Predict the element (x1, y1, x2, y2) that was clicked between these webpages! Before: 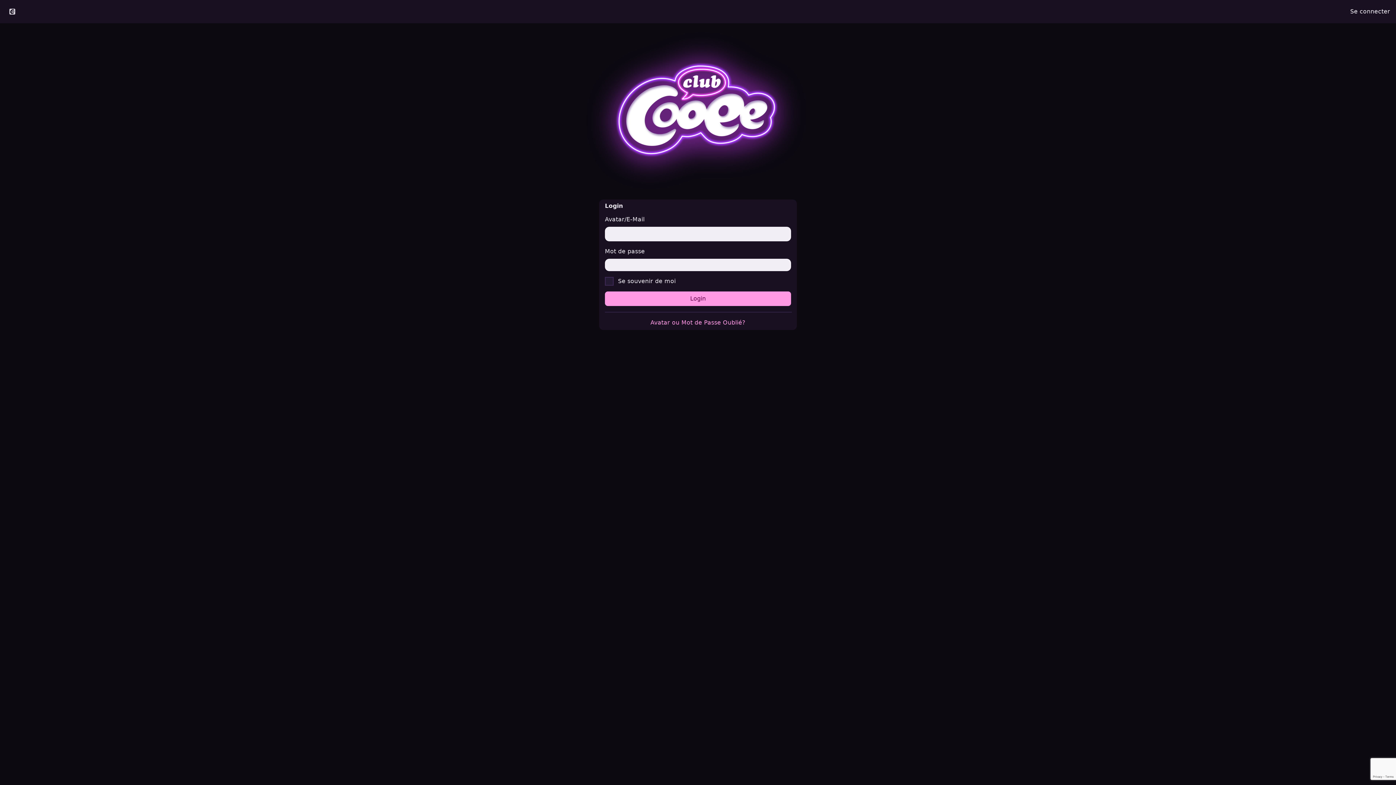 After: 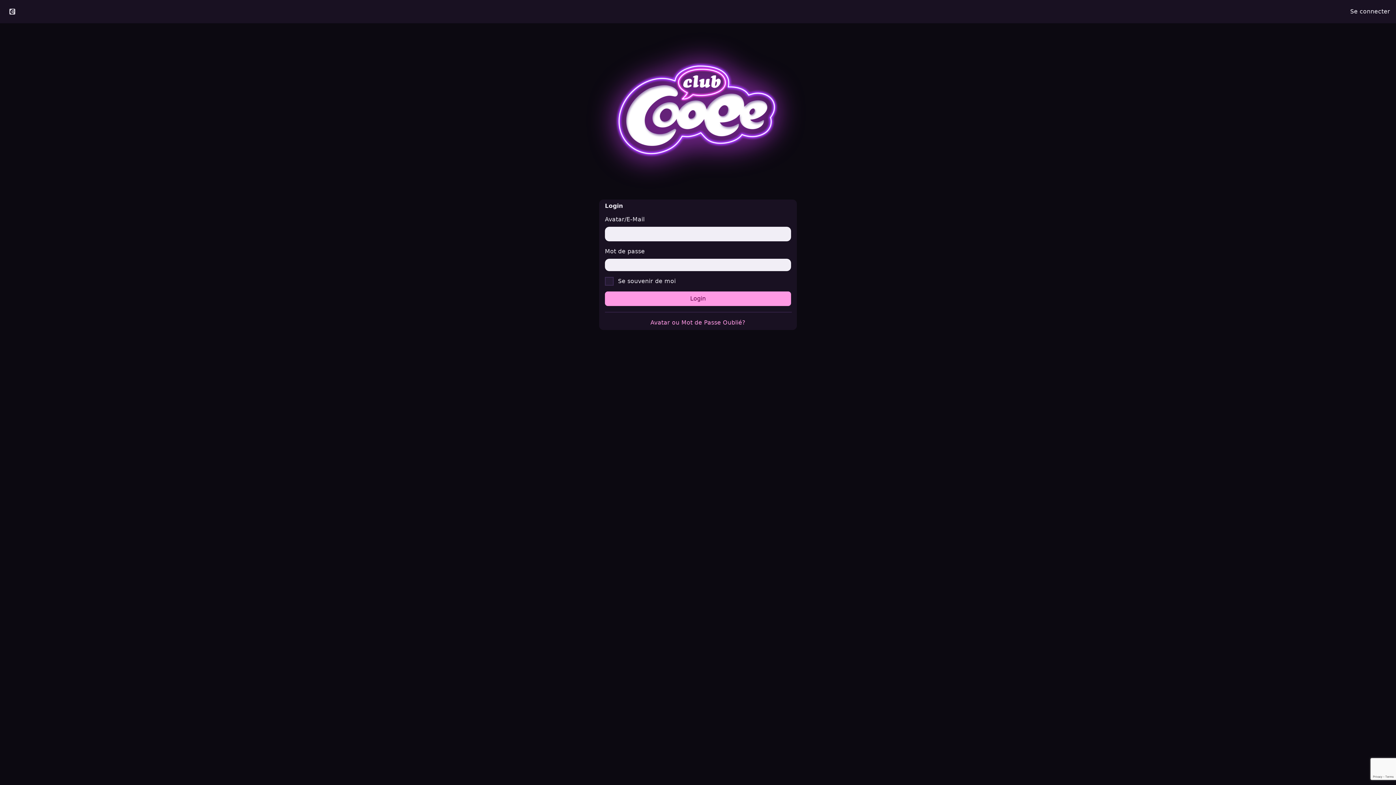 Action: bbox: (1344, 2, 1396, 20) label: Se connecter